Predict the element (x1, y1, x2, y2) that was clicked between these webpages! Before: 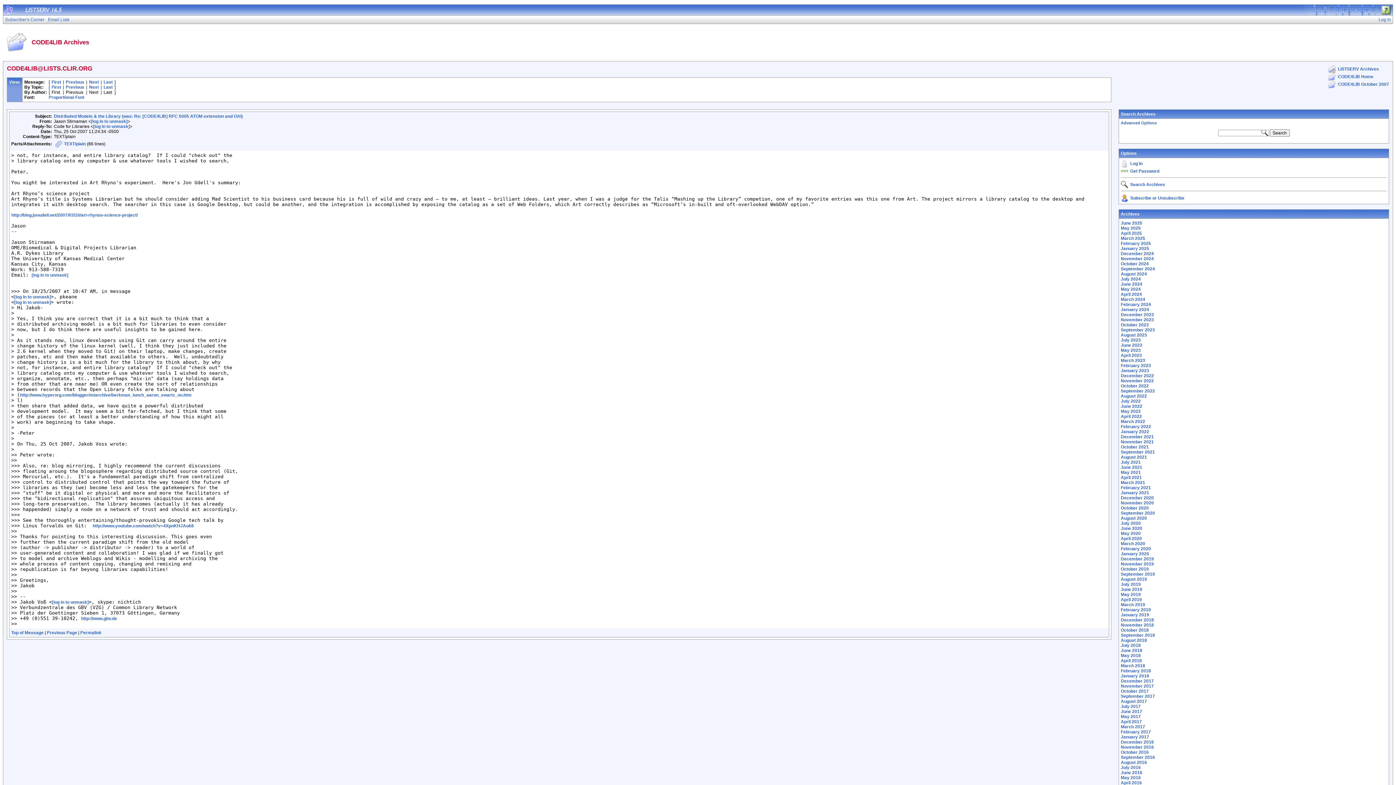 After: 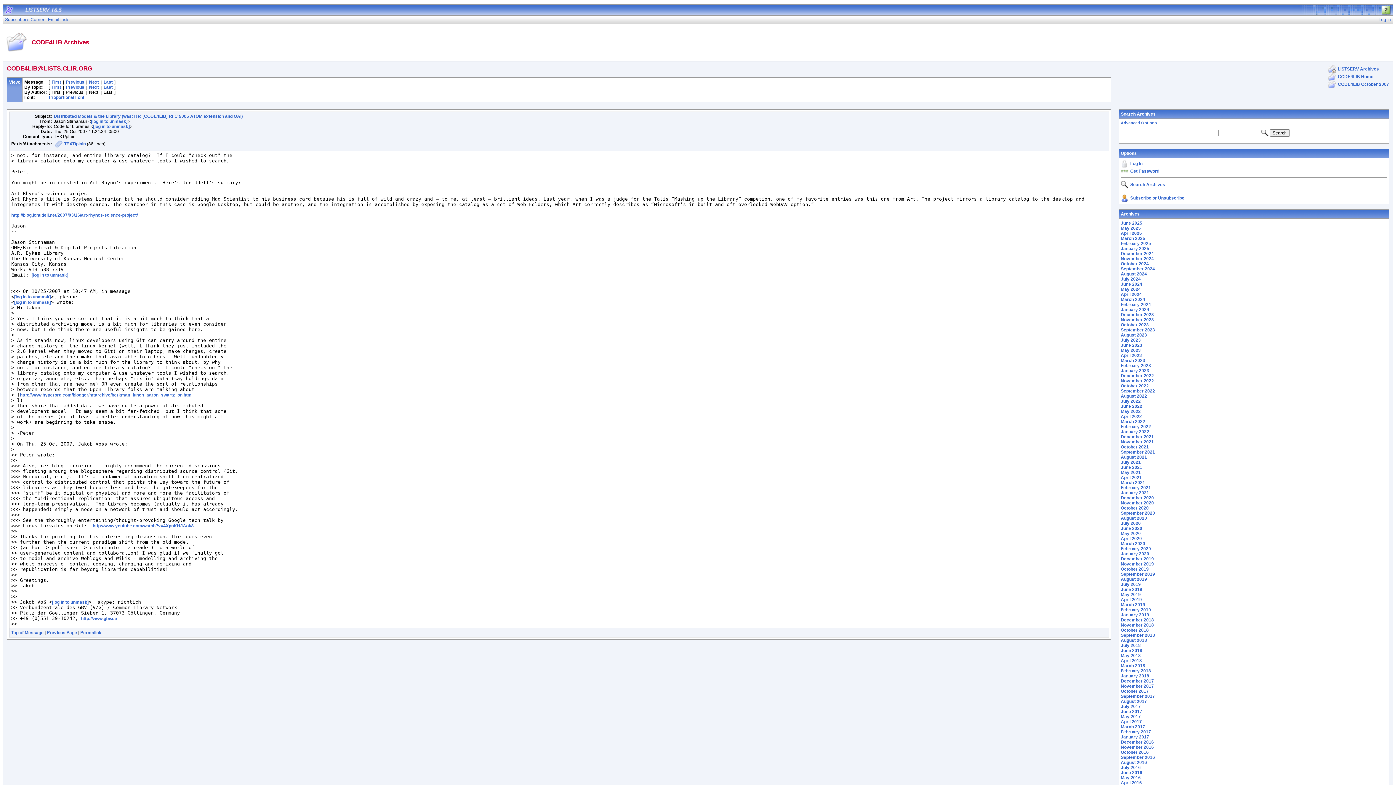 Action: label: Distributed Models & the Library (was: Re: [CODE4LIB] RFC 5005 ATOM extension and OAI) bbox: (53, 113, 242, 118)